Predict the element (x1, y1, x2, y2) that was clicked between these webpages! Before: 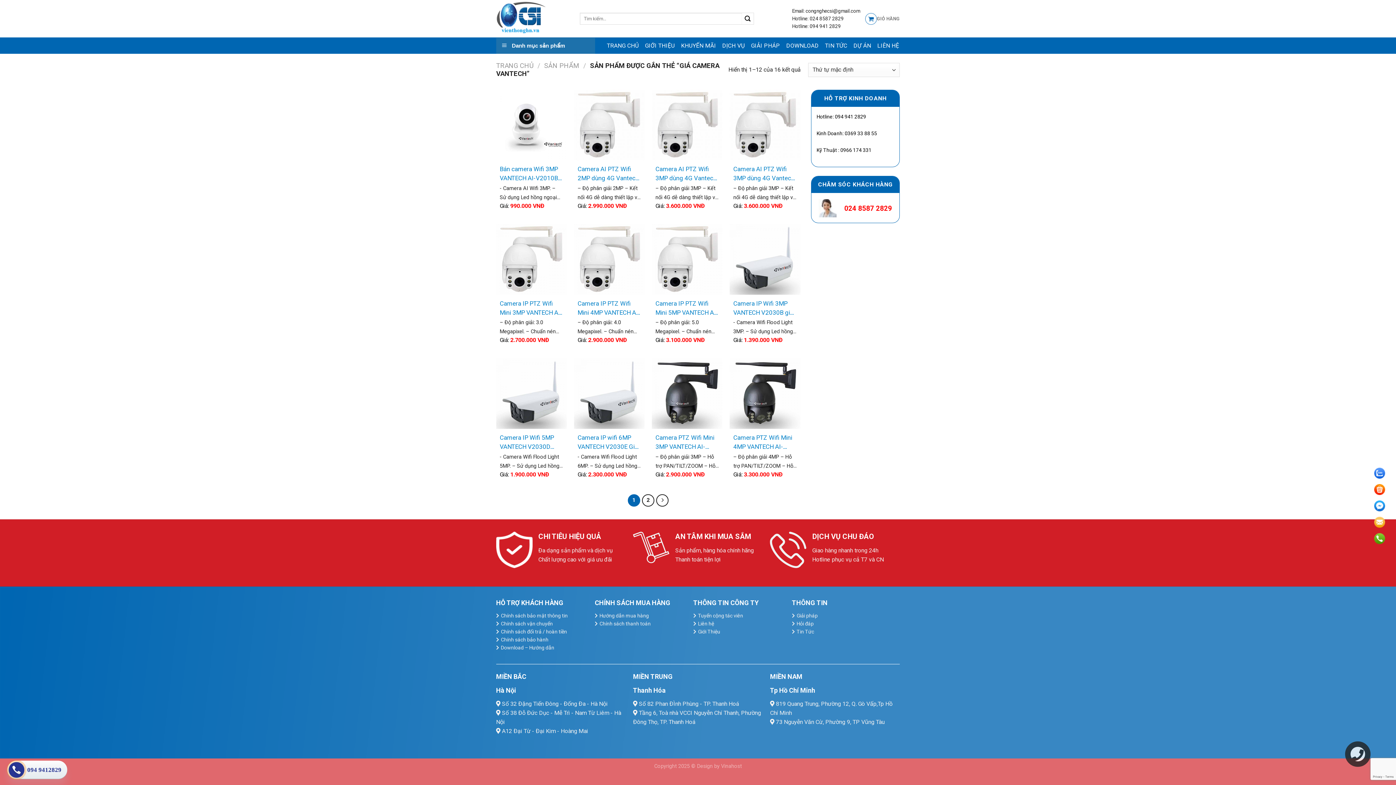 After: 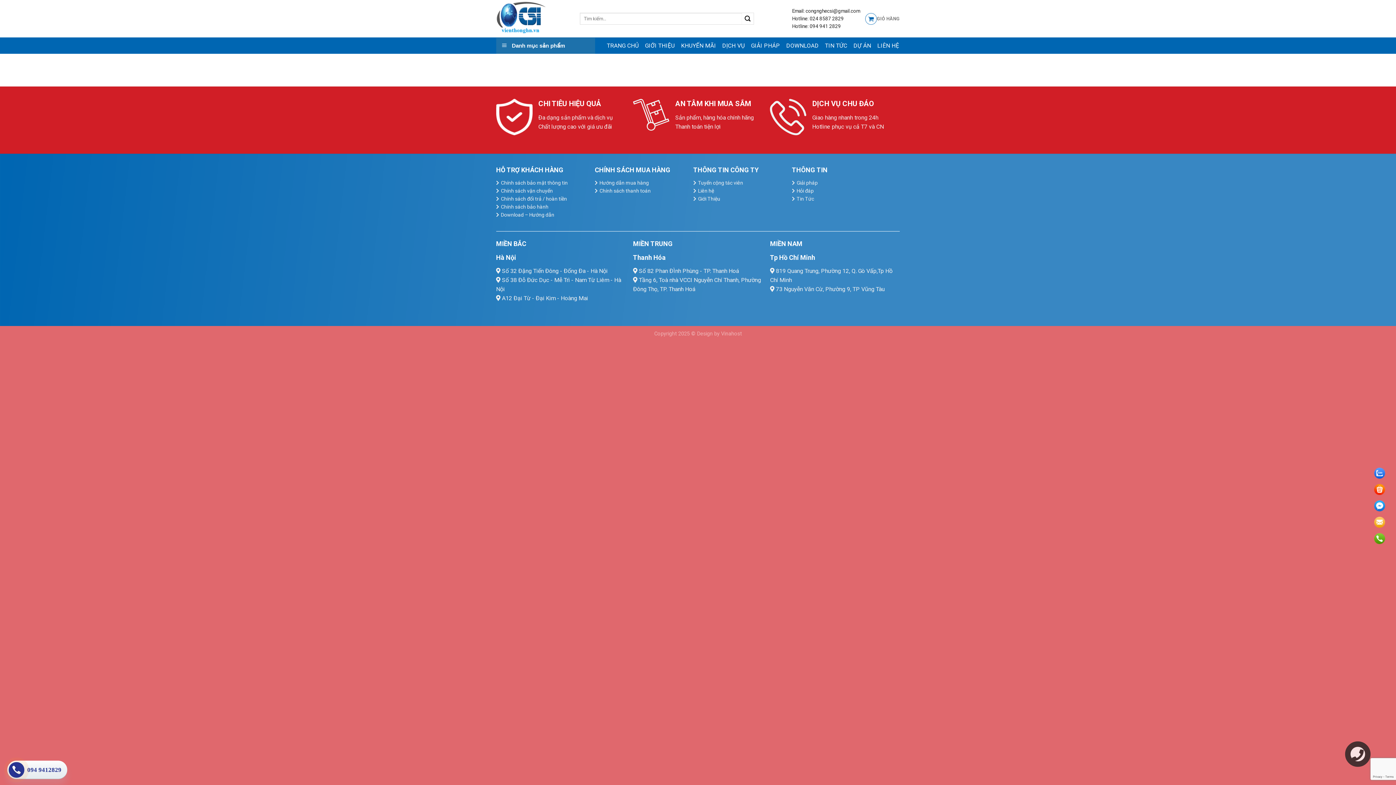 Action: bbox: (594, 611, 649, 619) label: Hướng dẫn mua hàng